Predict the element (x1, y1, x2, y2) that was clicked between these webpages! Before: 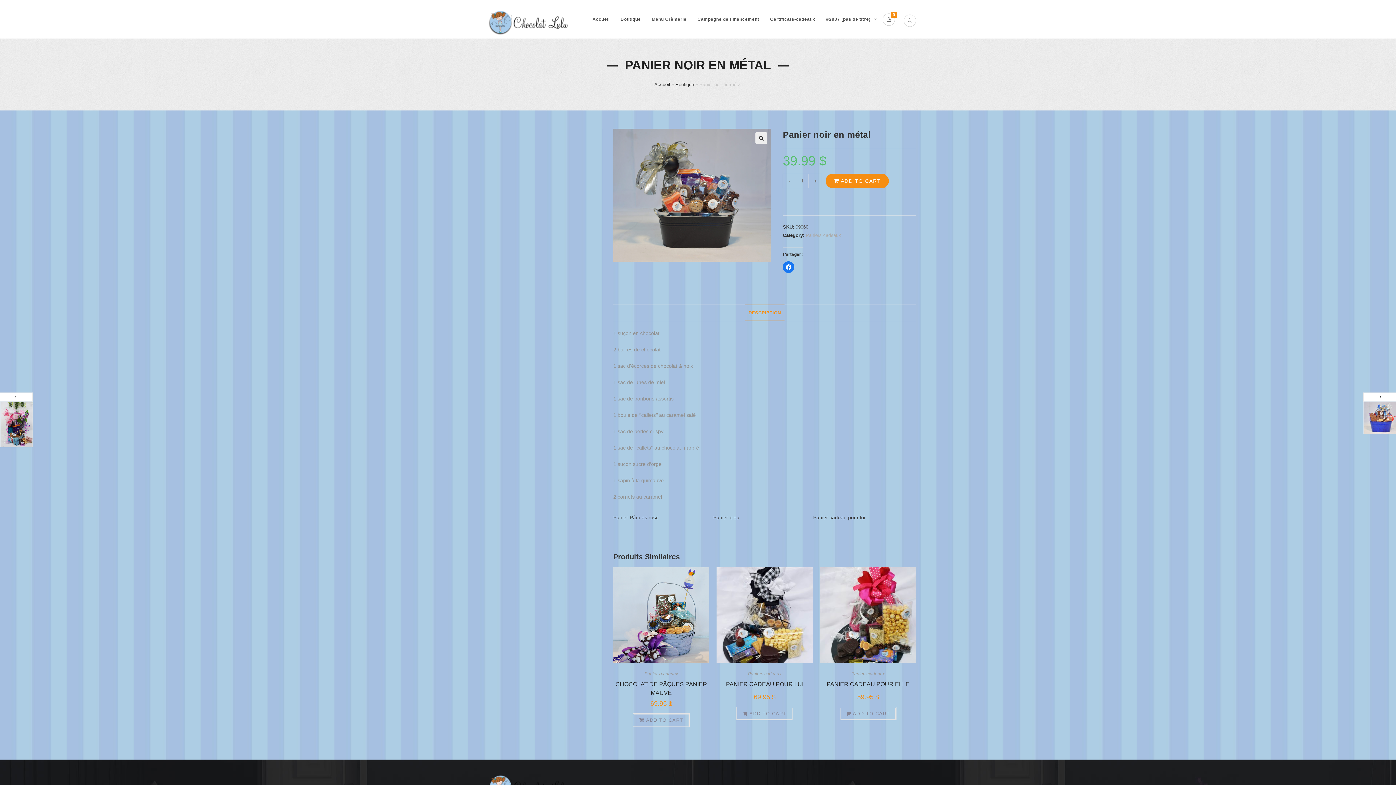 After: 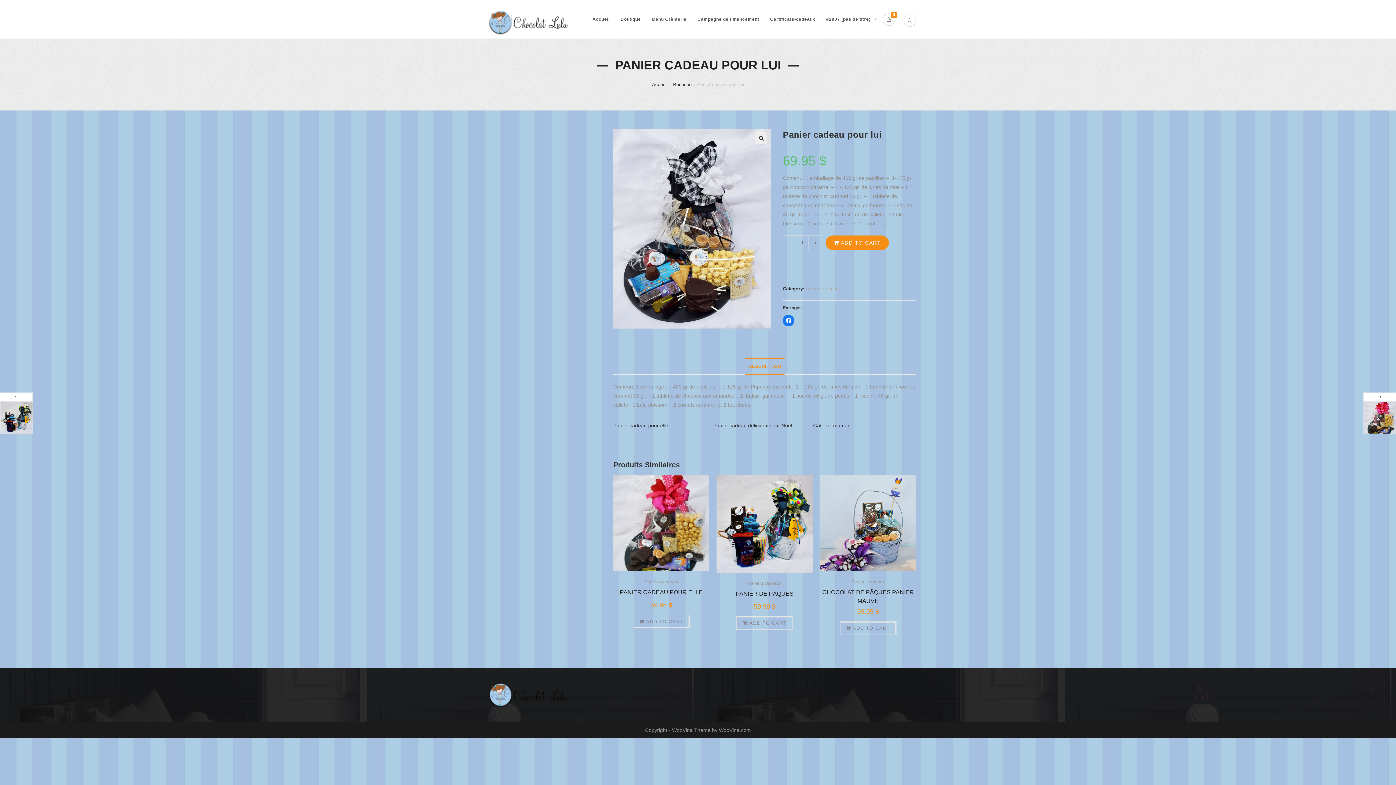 Action: bbox: (716, 542, 812, 639)